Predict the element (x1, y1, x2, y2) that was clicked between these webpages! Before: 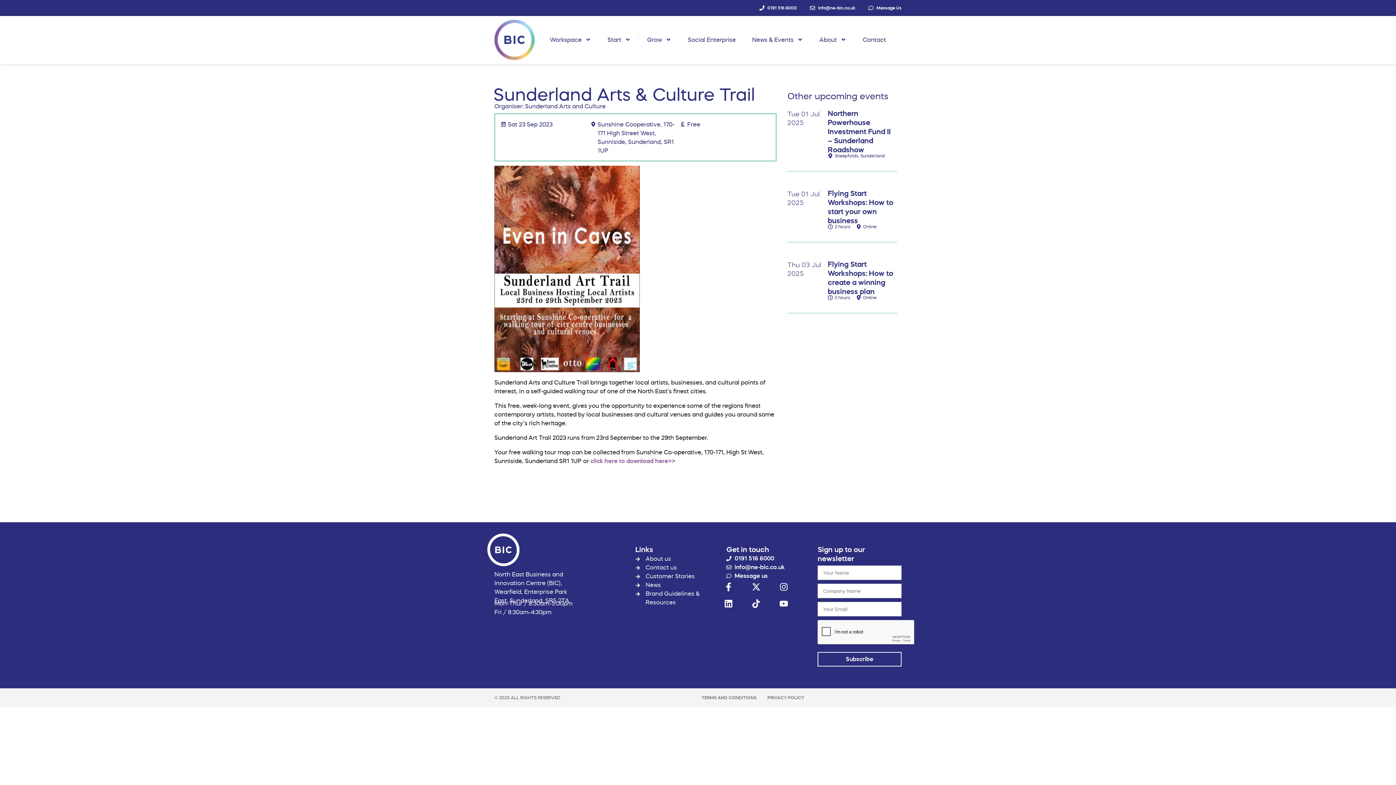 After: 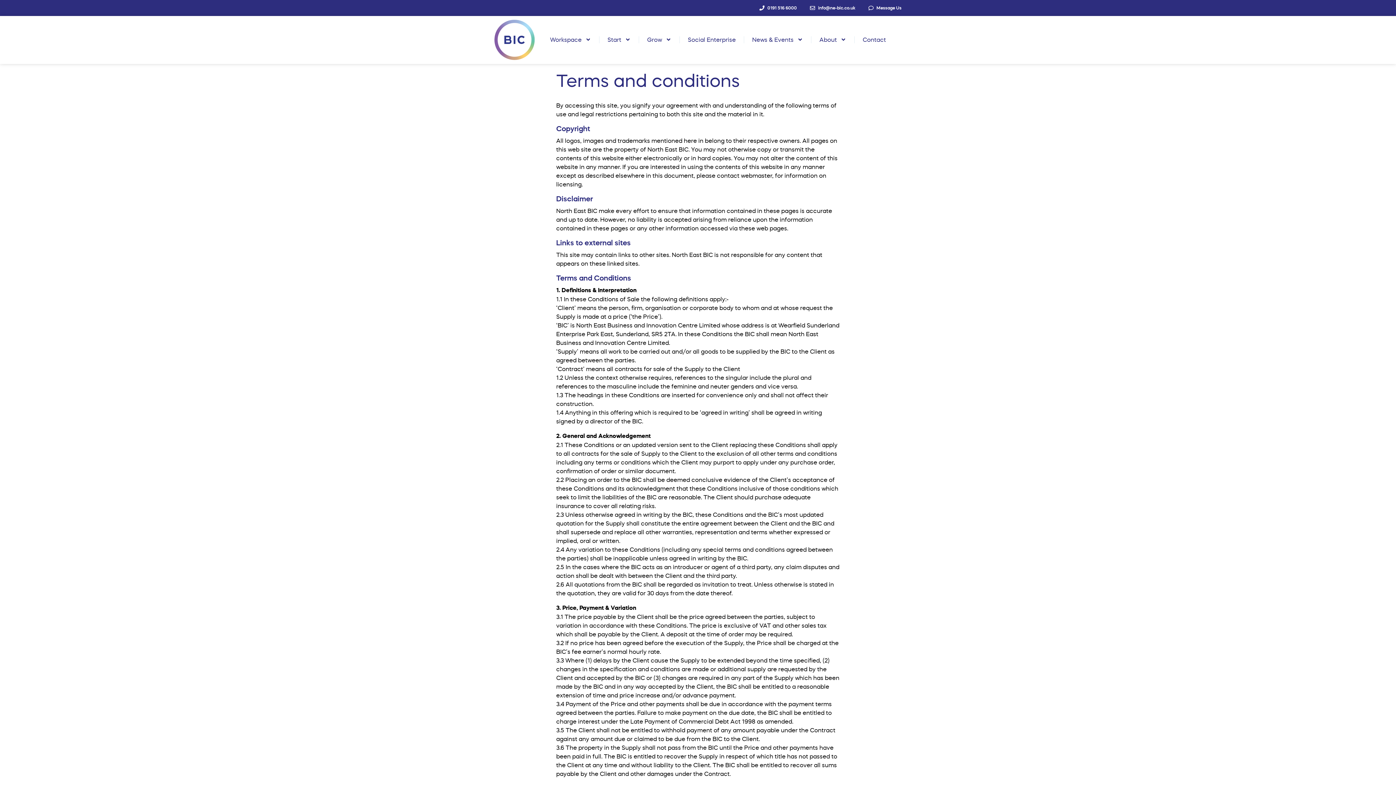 Action: bbox: (701, 695, 756, 700) label: TERMS AND CONDITIONS